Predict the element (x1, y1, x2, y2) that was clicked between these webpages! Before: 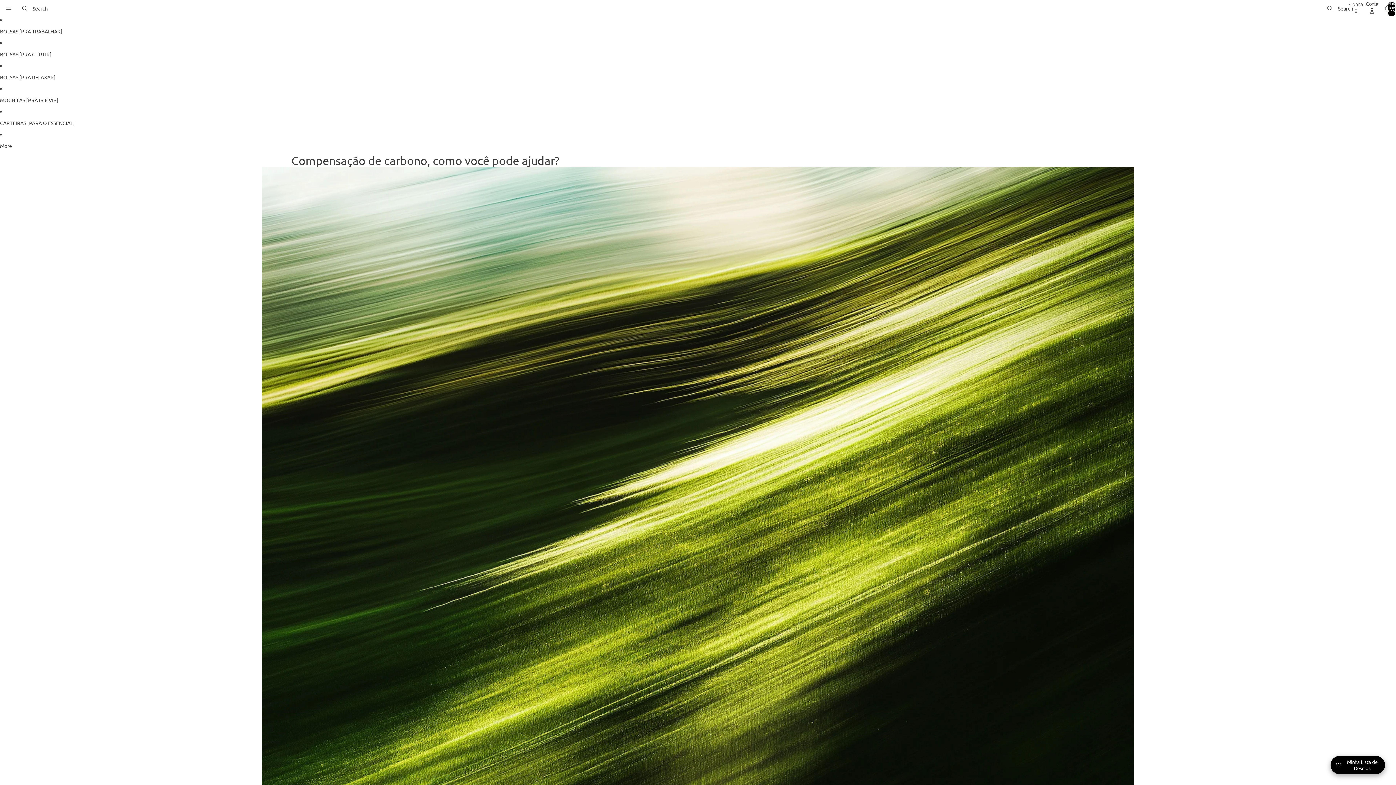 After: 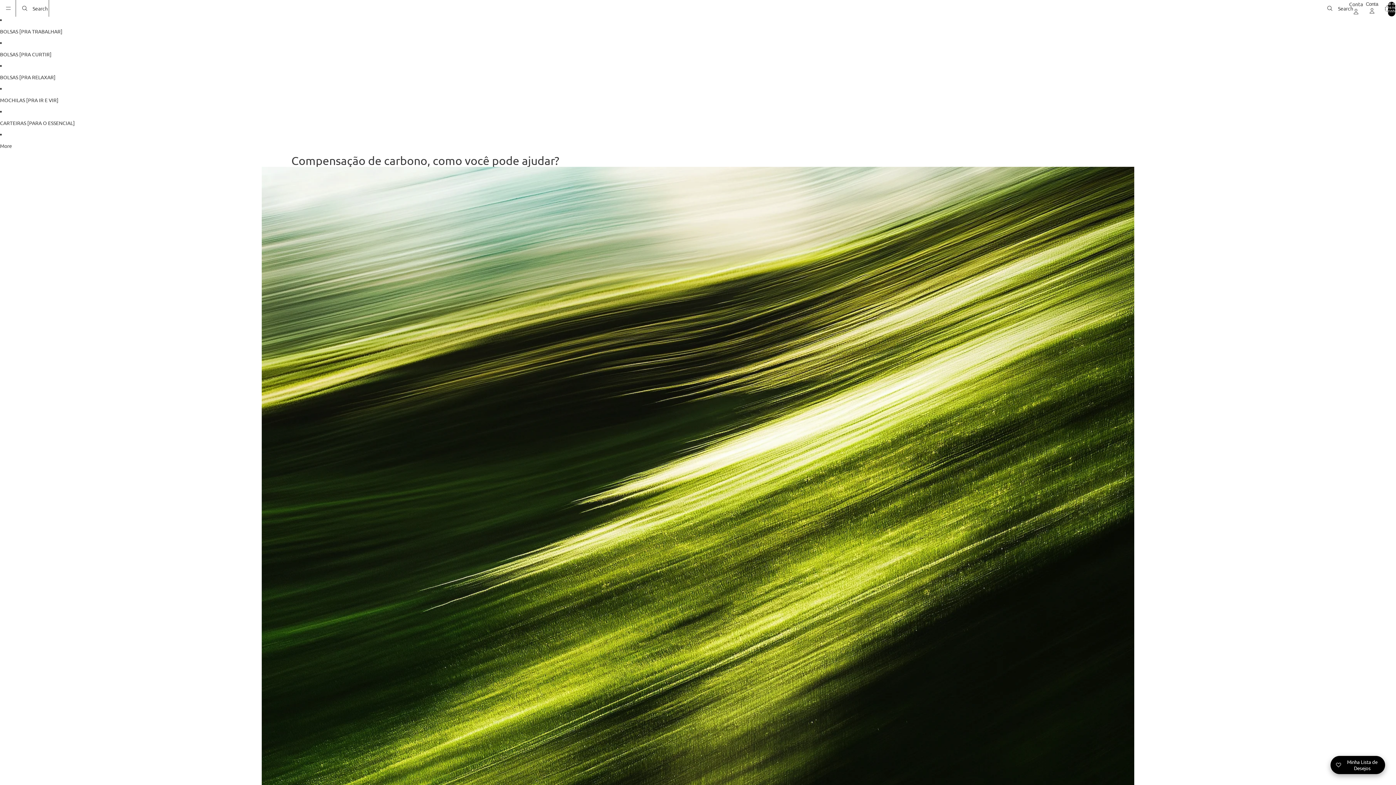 Action: label: Search bbox: (16, 0, 47, 16)